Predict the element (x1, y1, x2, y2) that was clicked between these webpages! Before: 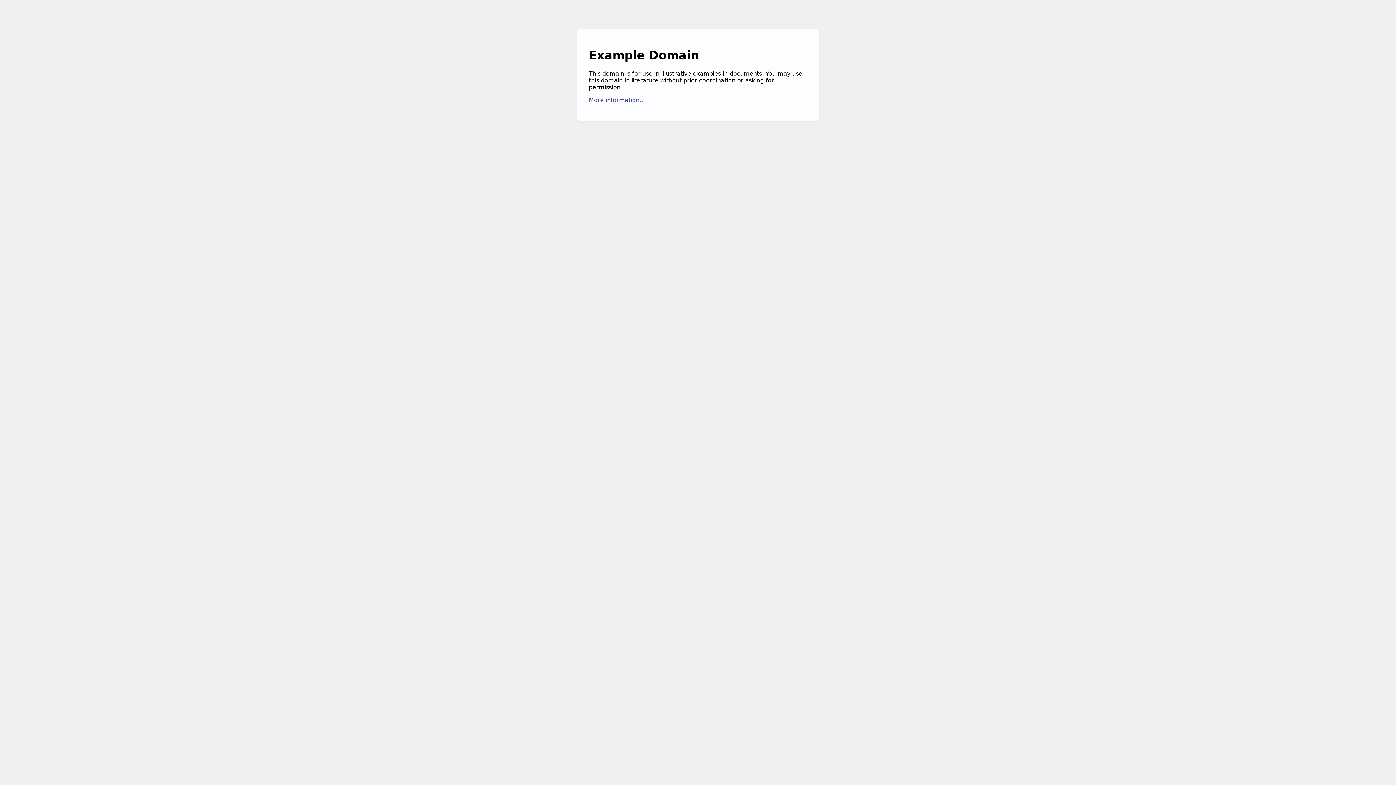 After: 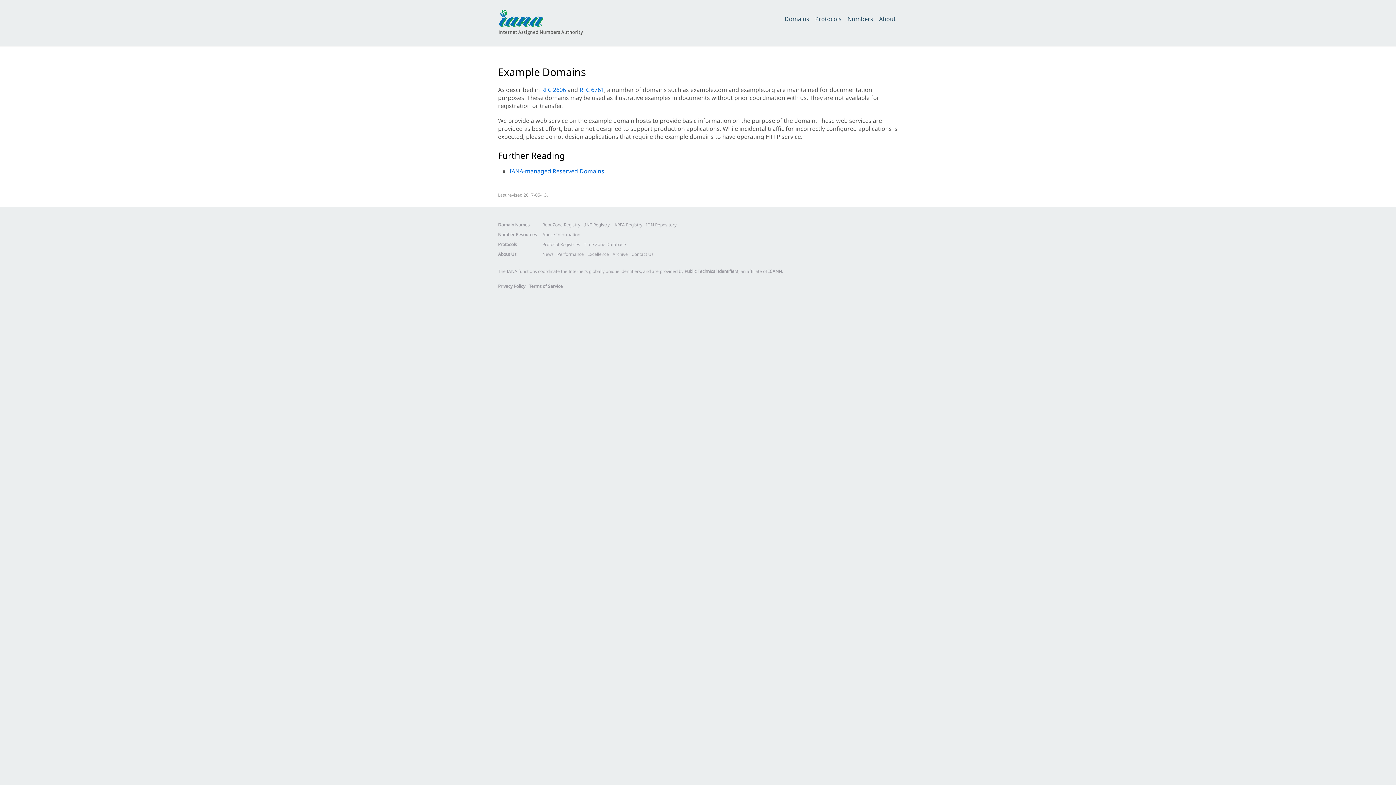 Action: bbox: (589, 96, 645, 103) label: More information...